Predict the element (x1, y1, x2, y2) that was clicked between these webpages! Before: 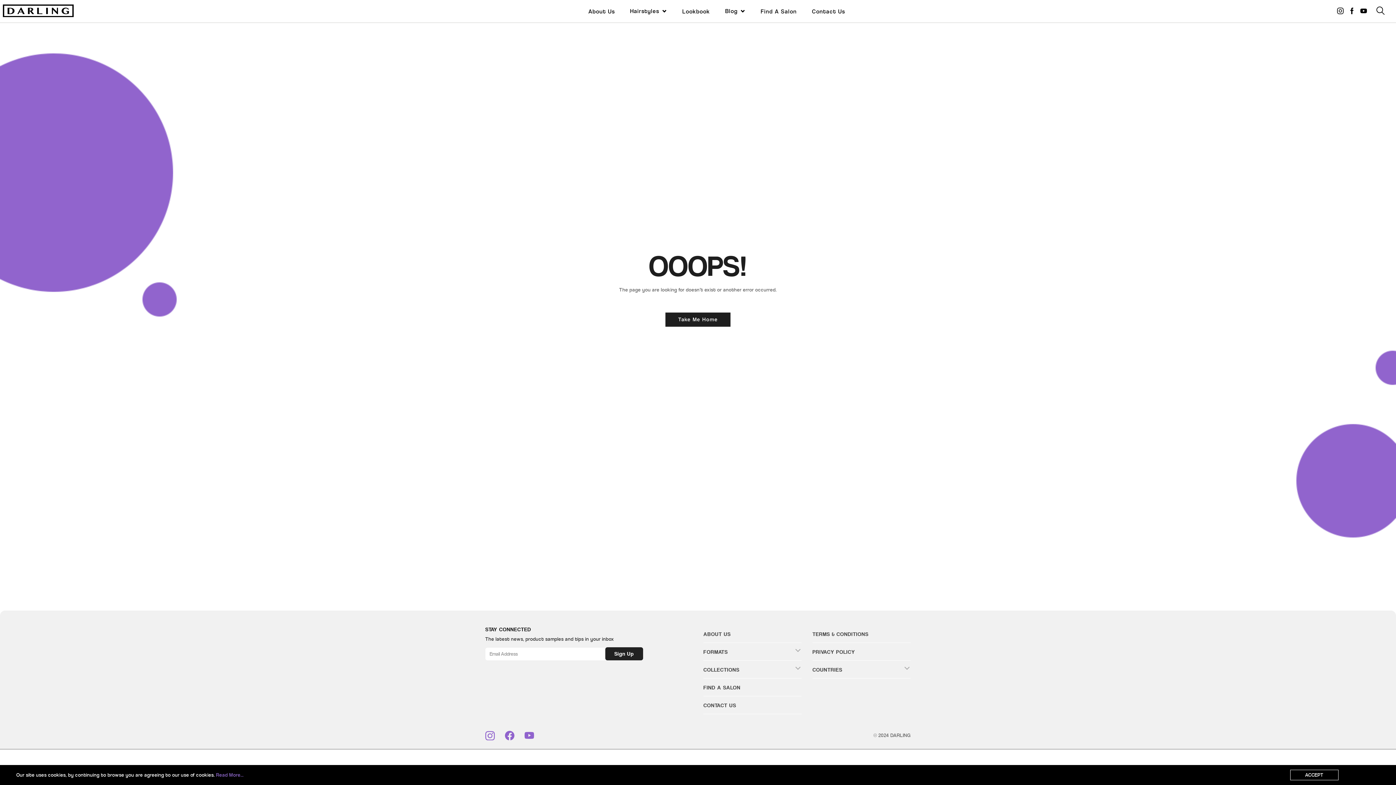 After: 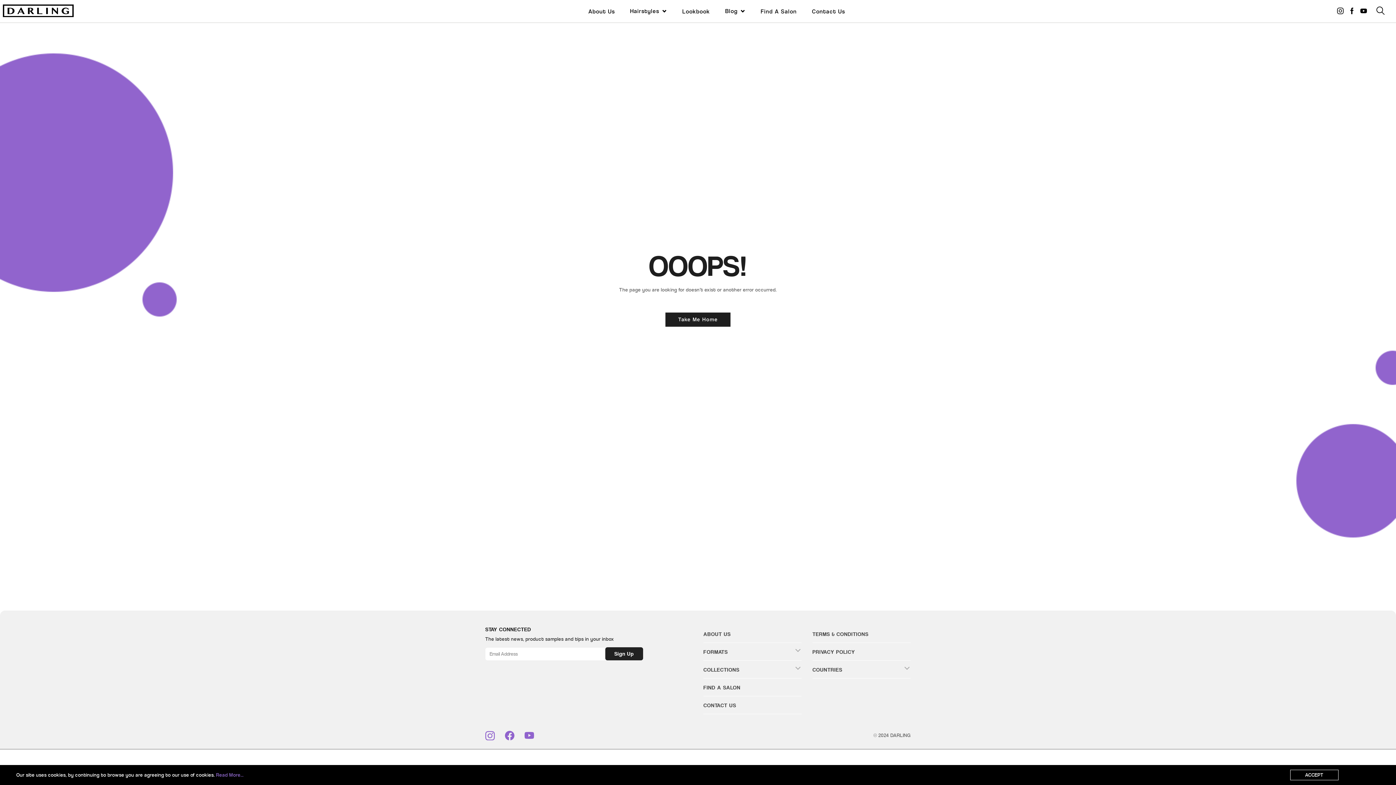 Action: bbox: (524, 729, 534, 742)